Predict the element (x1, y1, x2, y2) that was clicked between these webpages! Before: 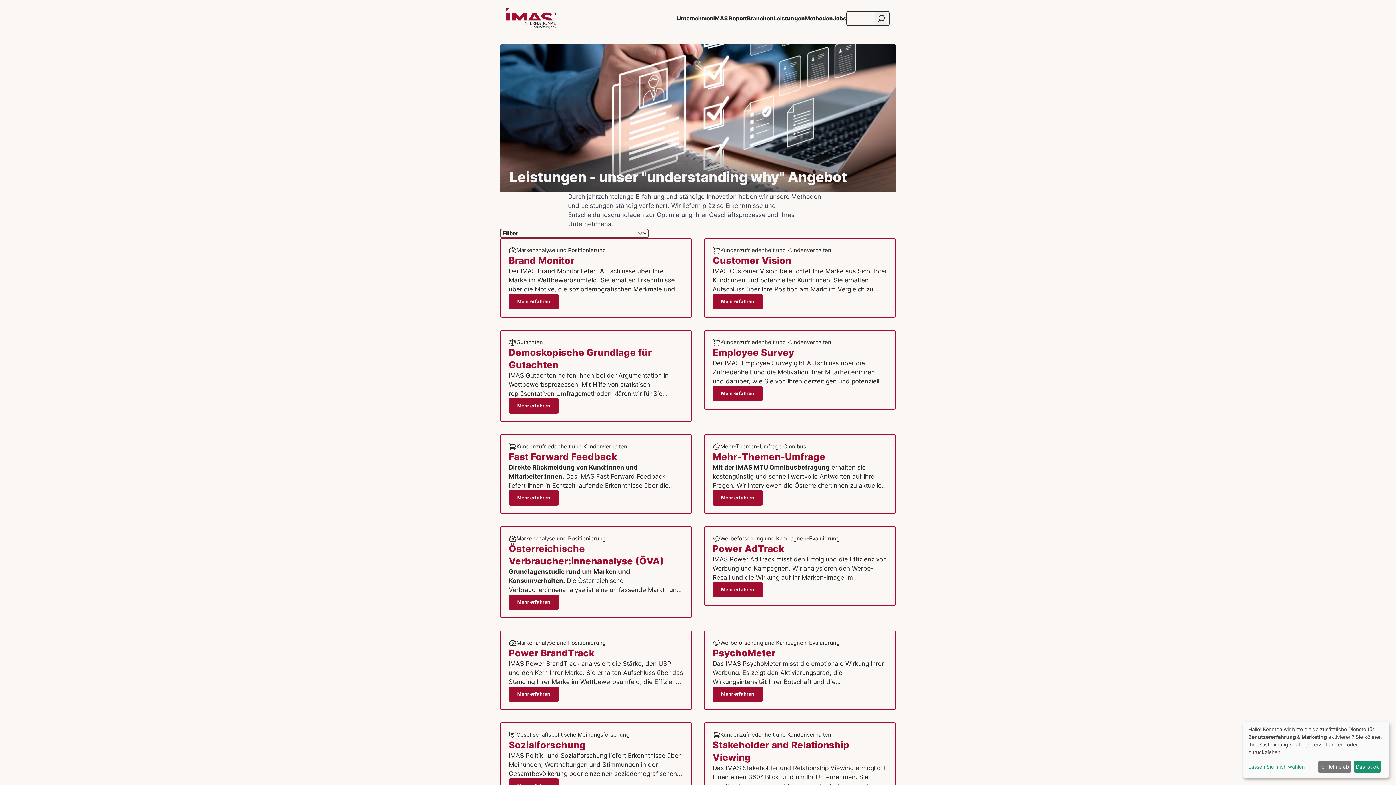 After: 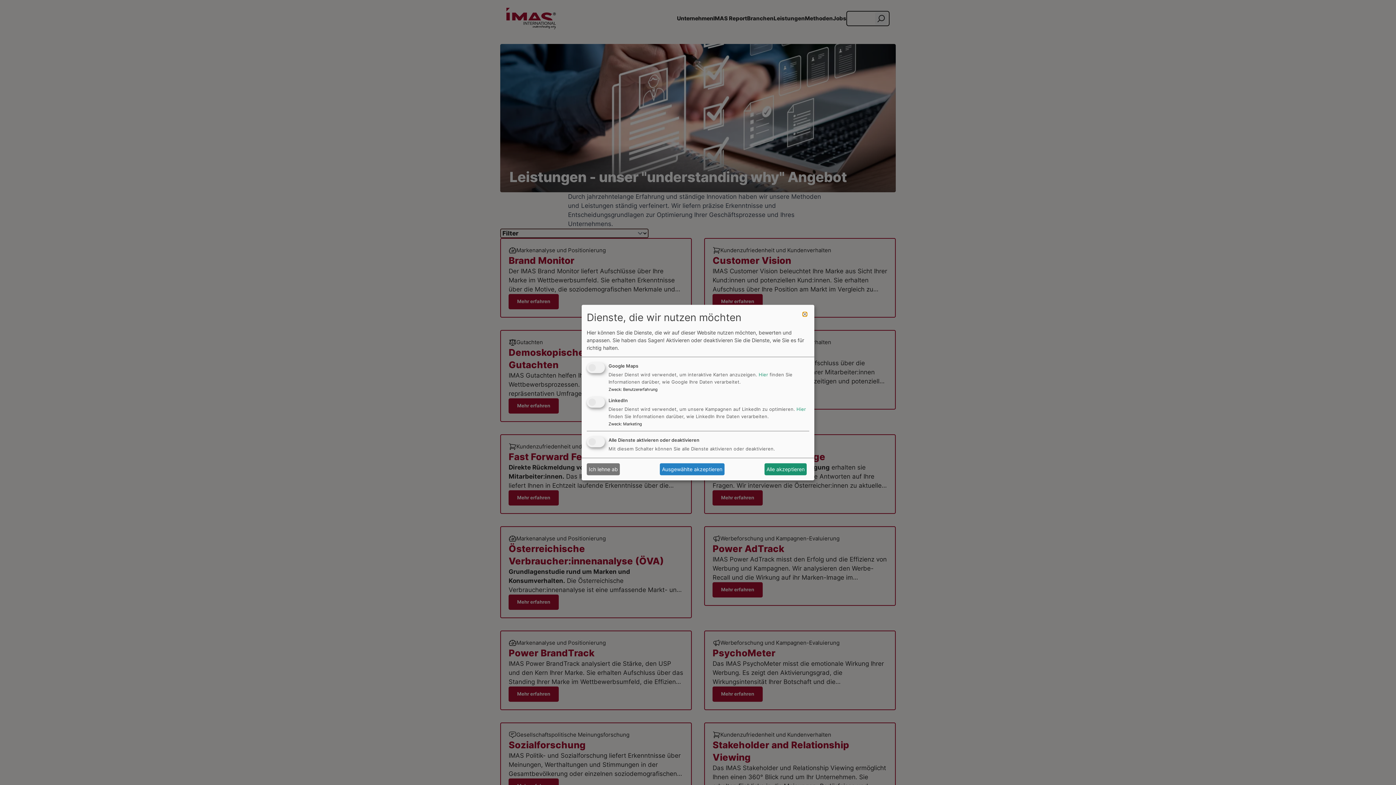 Action: bbox: (1248, 763, 1315, 771) label: Lassen Sie mich wählen